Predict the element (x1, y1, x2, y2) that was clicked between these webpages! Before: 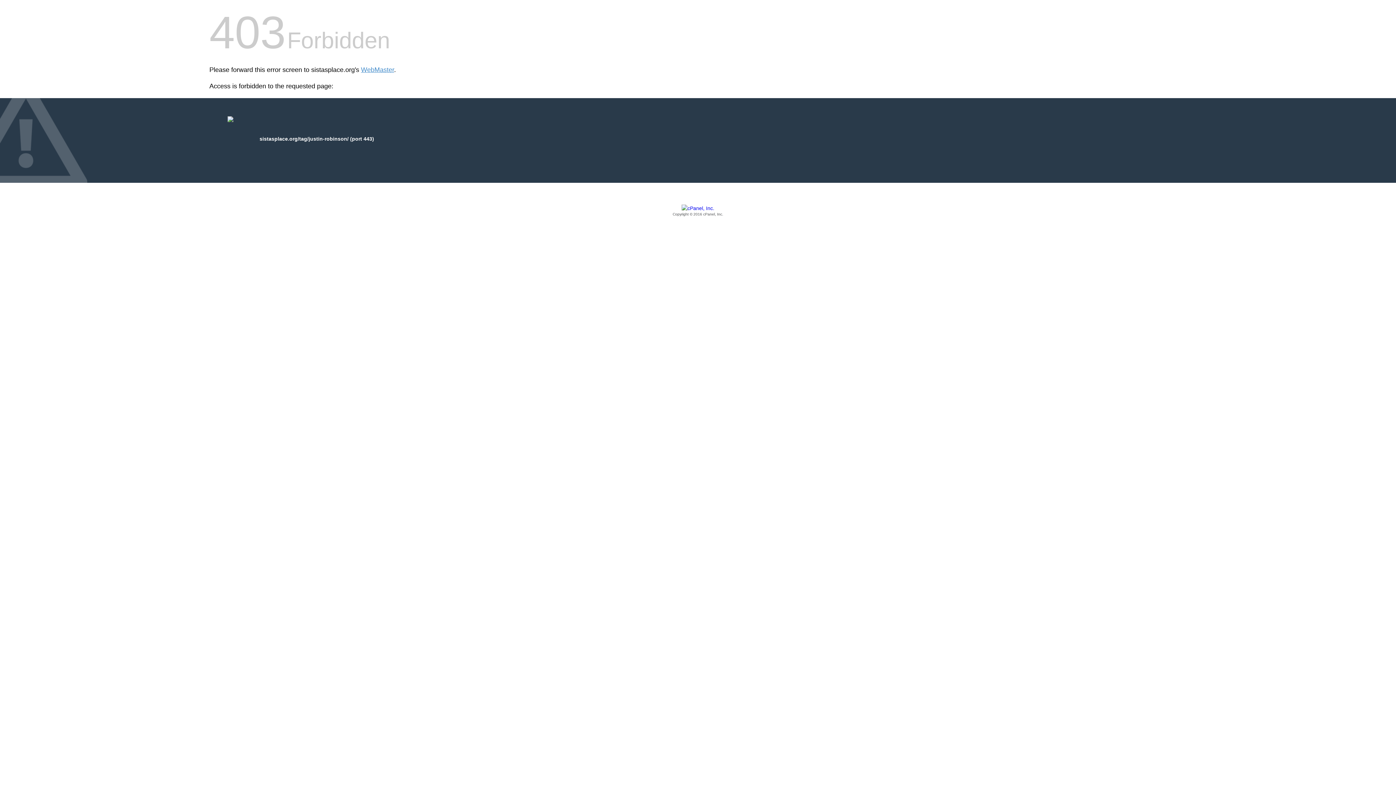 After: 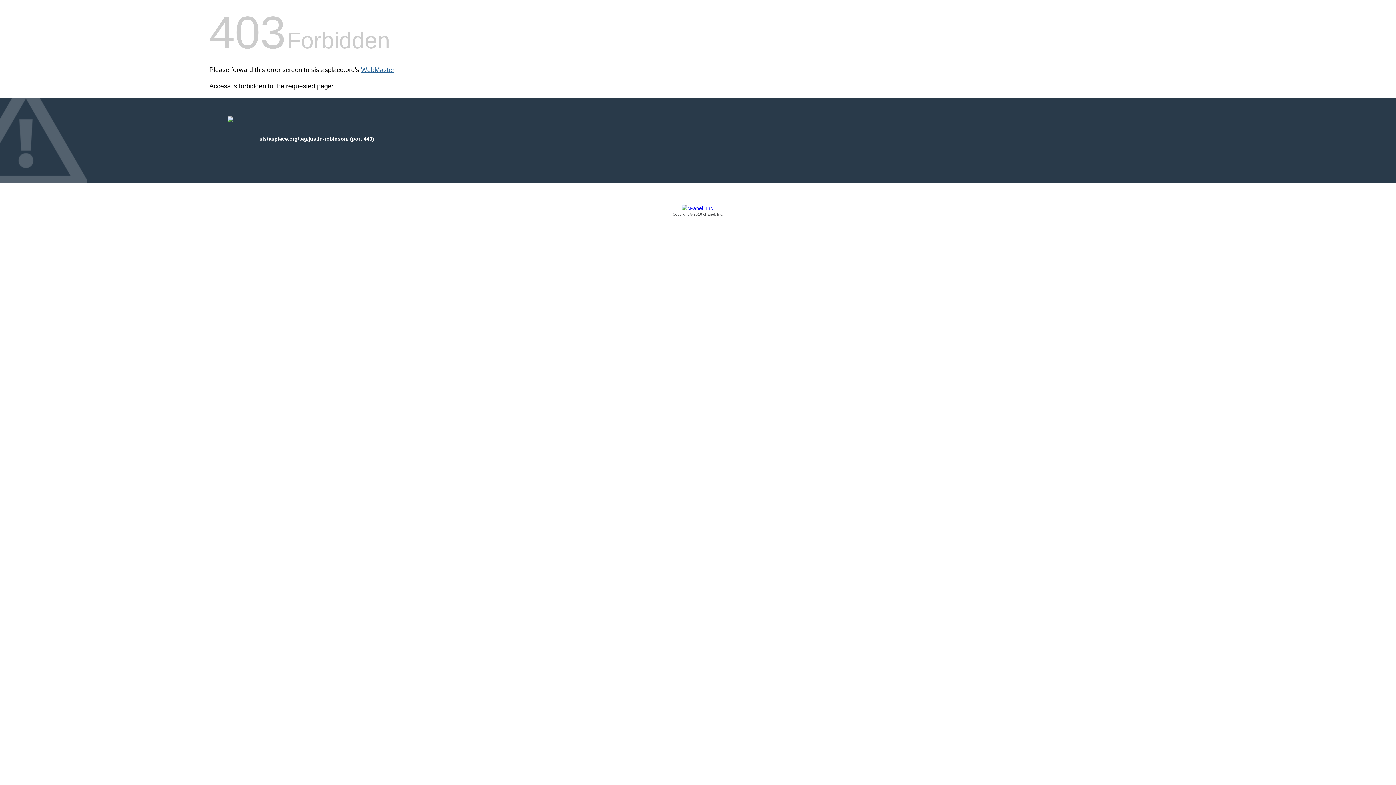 Action: label: WebMaster bbox: (361, 66, 394, 73)